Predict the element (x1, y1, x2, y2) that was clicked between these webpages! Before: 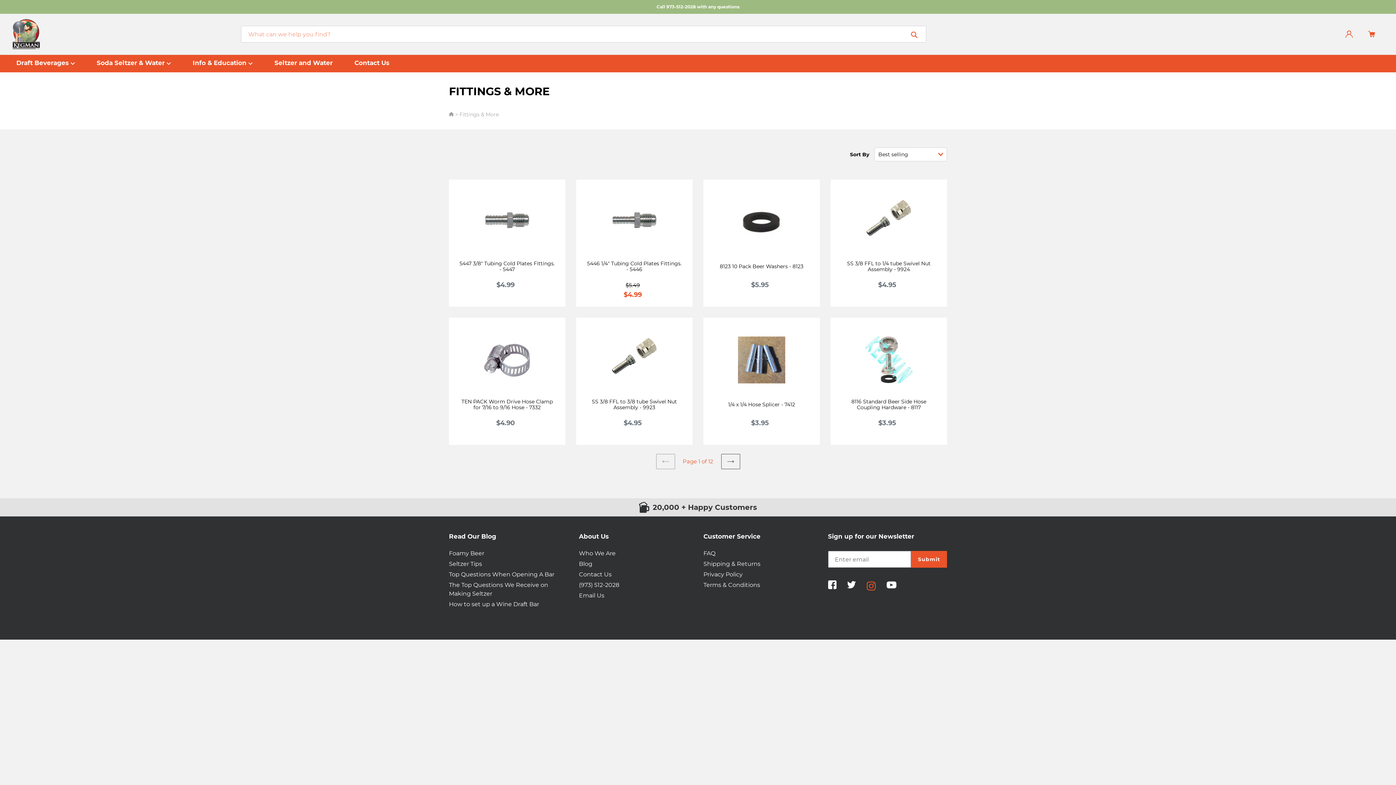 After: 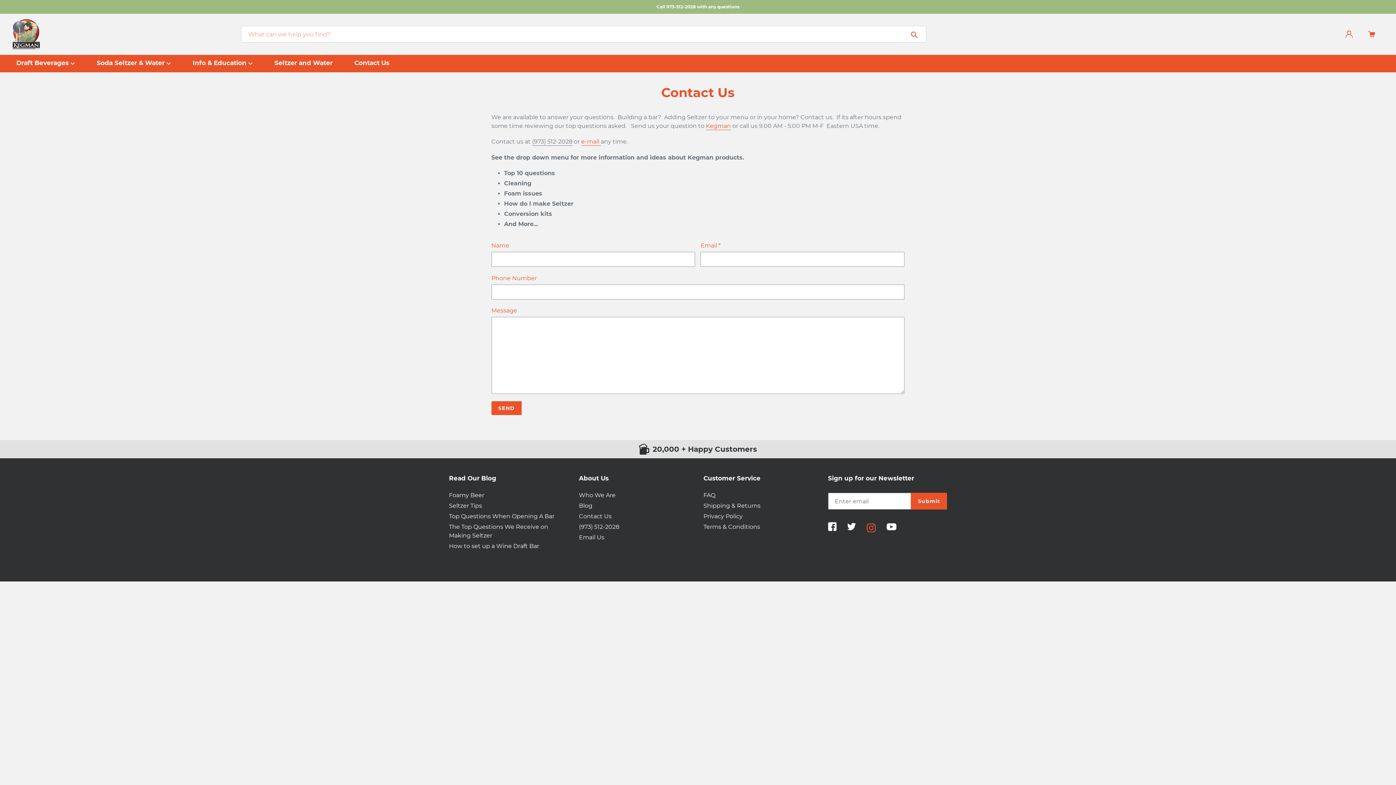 Action: bbox: (350, 58, 393, 68) label: Contact Us